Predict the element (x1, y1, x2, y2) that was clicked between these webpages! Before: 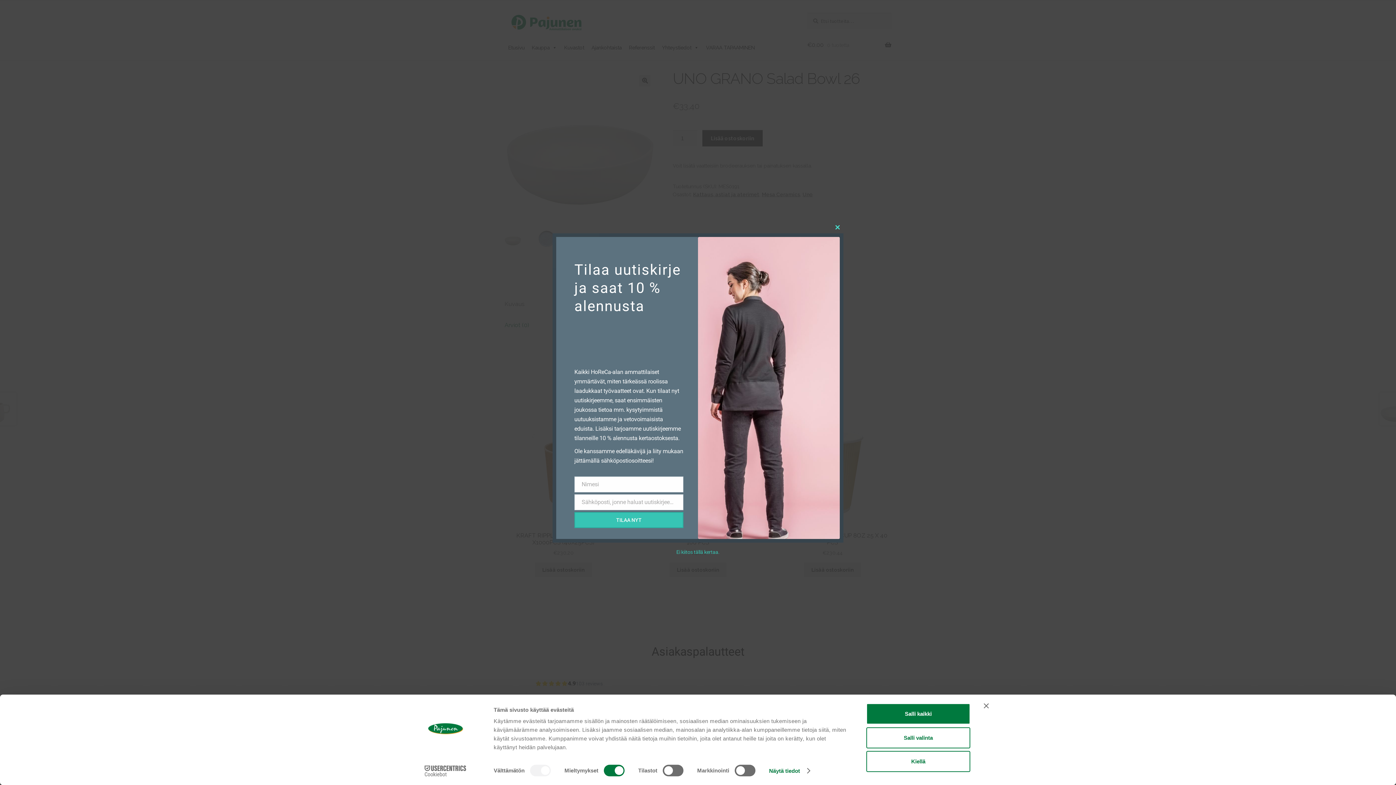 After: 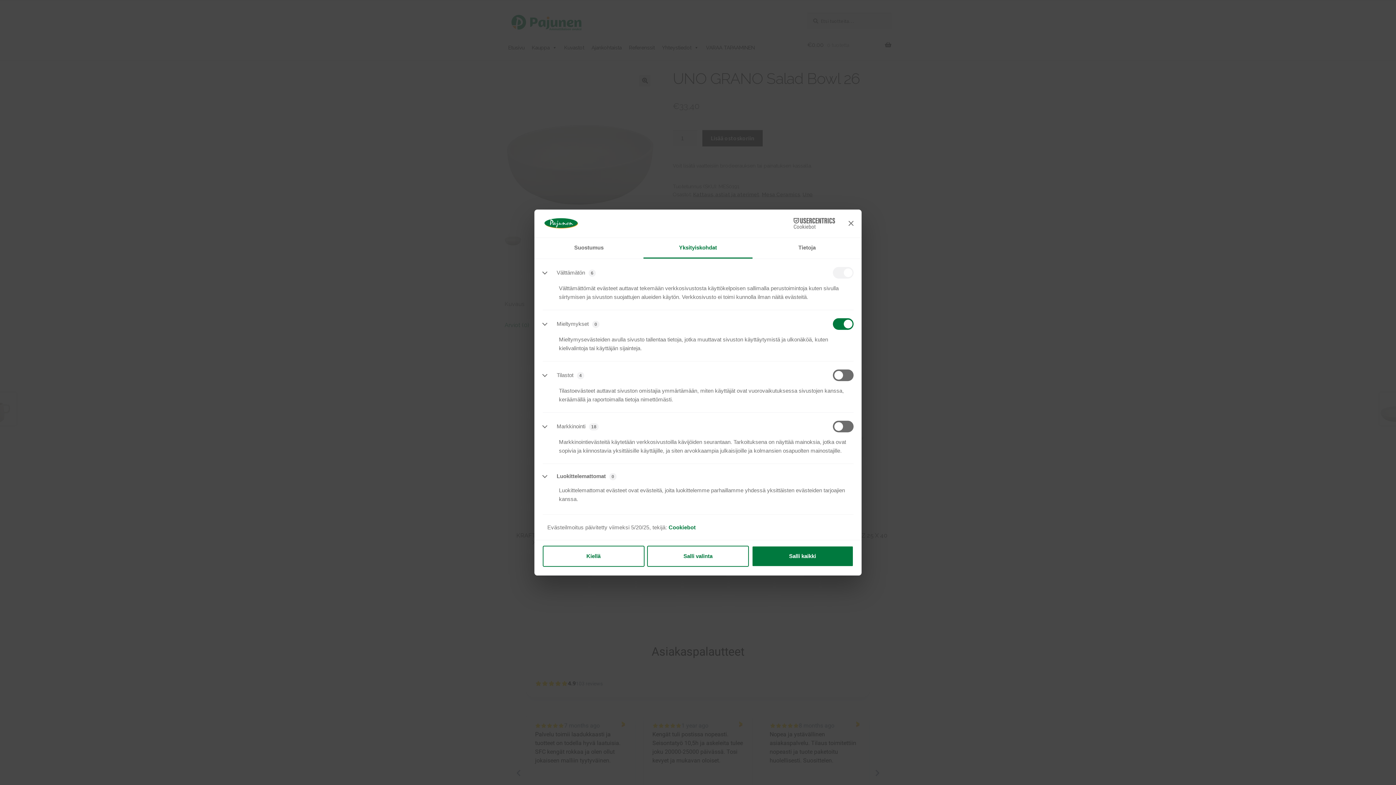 Action: label: Näytä tiedot bbox: (769, 765, 809, 776)